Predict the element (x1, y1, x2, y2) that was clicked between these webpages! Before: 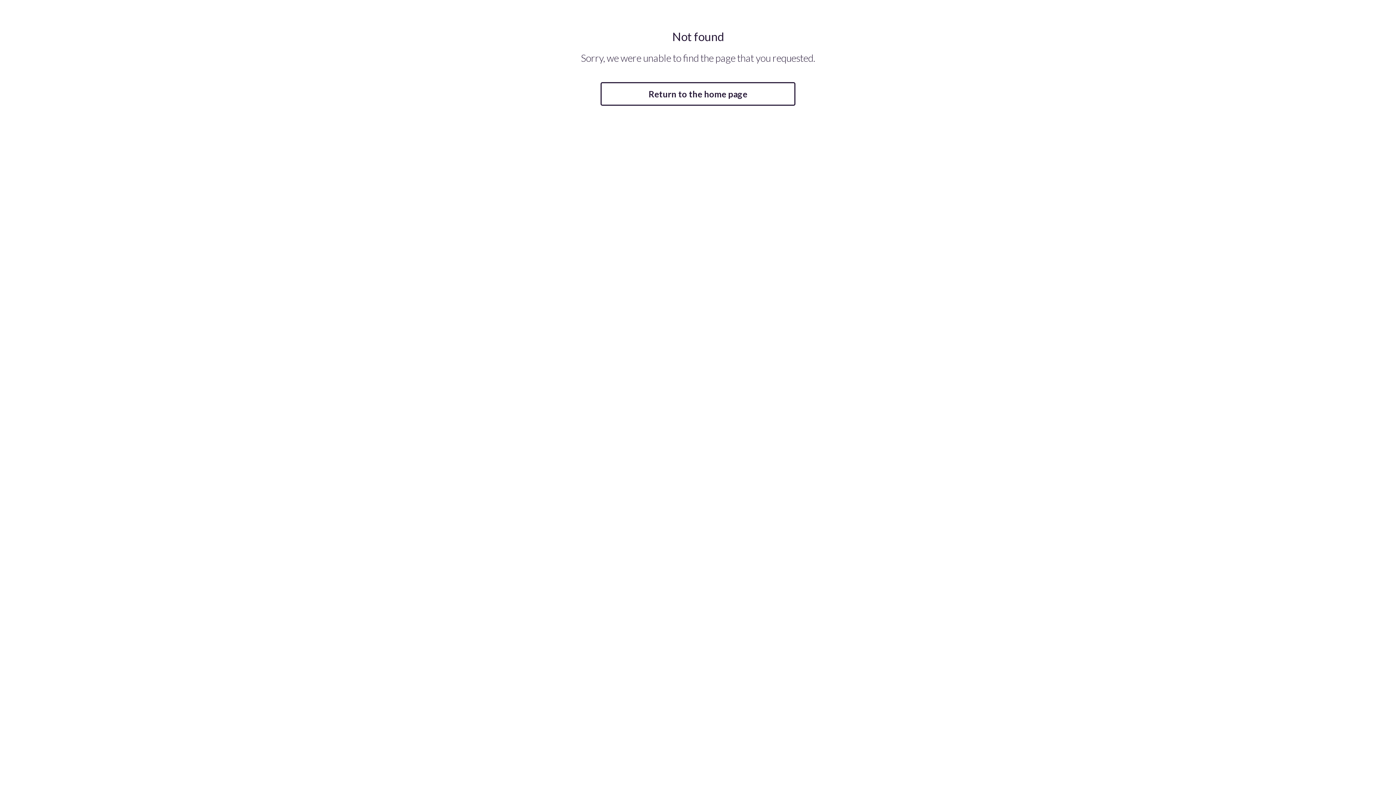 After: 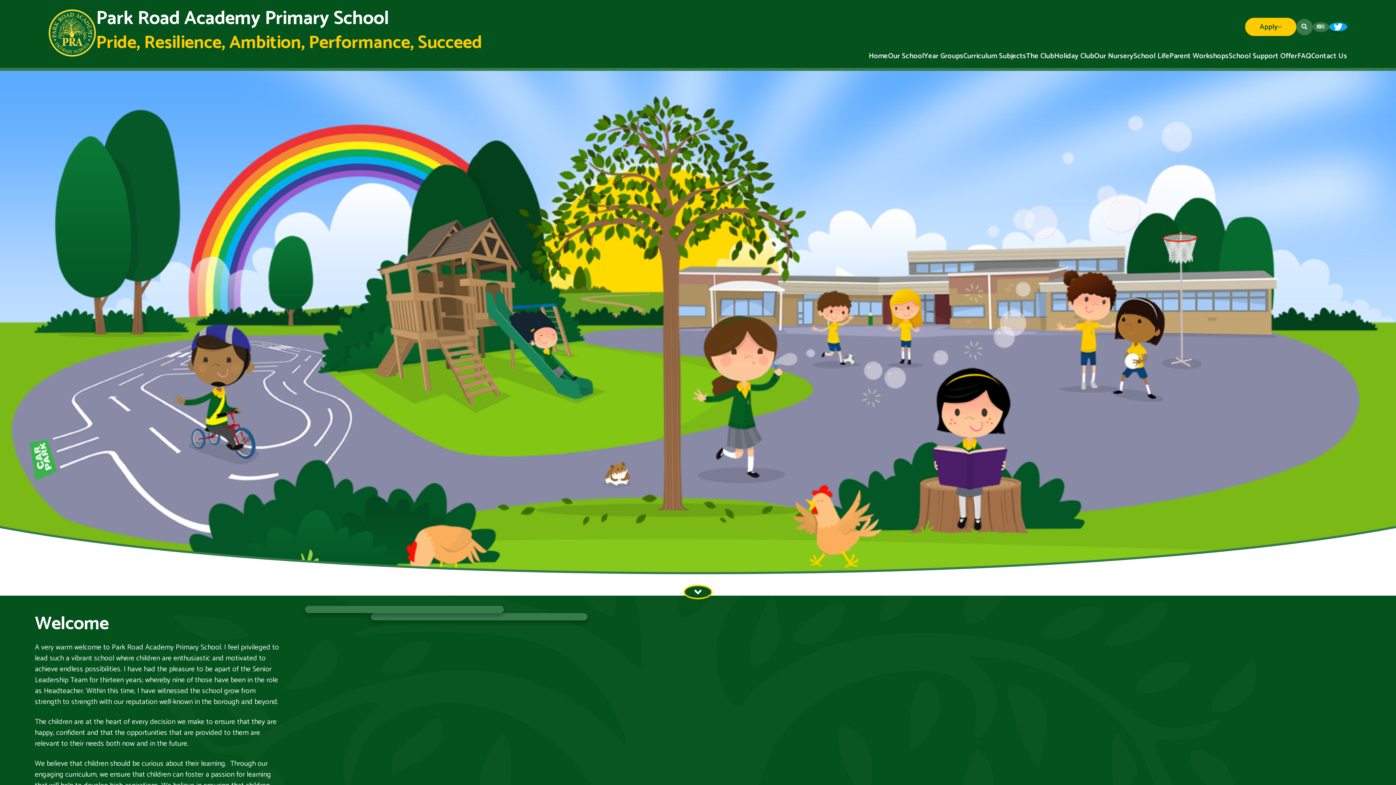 Action: bbox: (600, 82, 795, 105) label: Return to the home page